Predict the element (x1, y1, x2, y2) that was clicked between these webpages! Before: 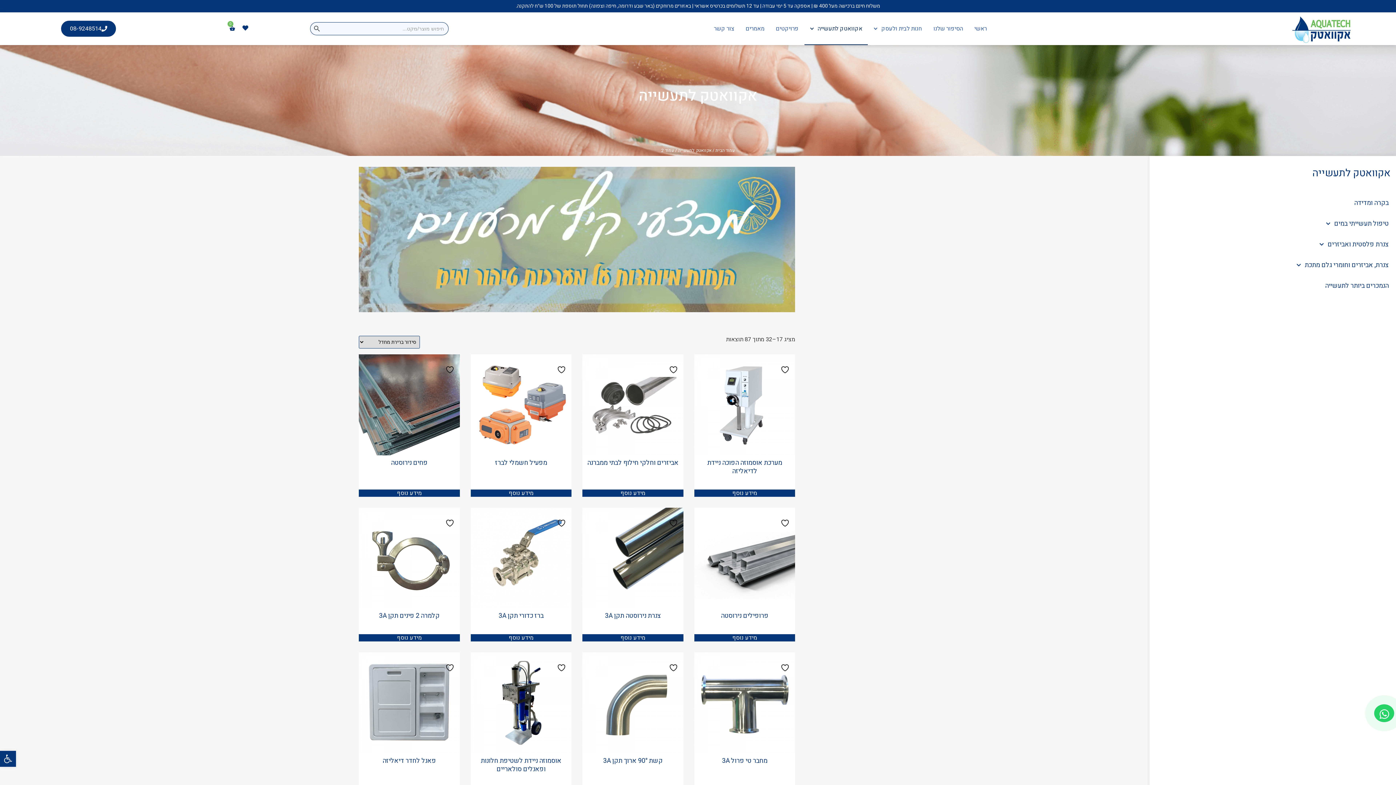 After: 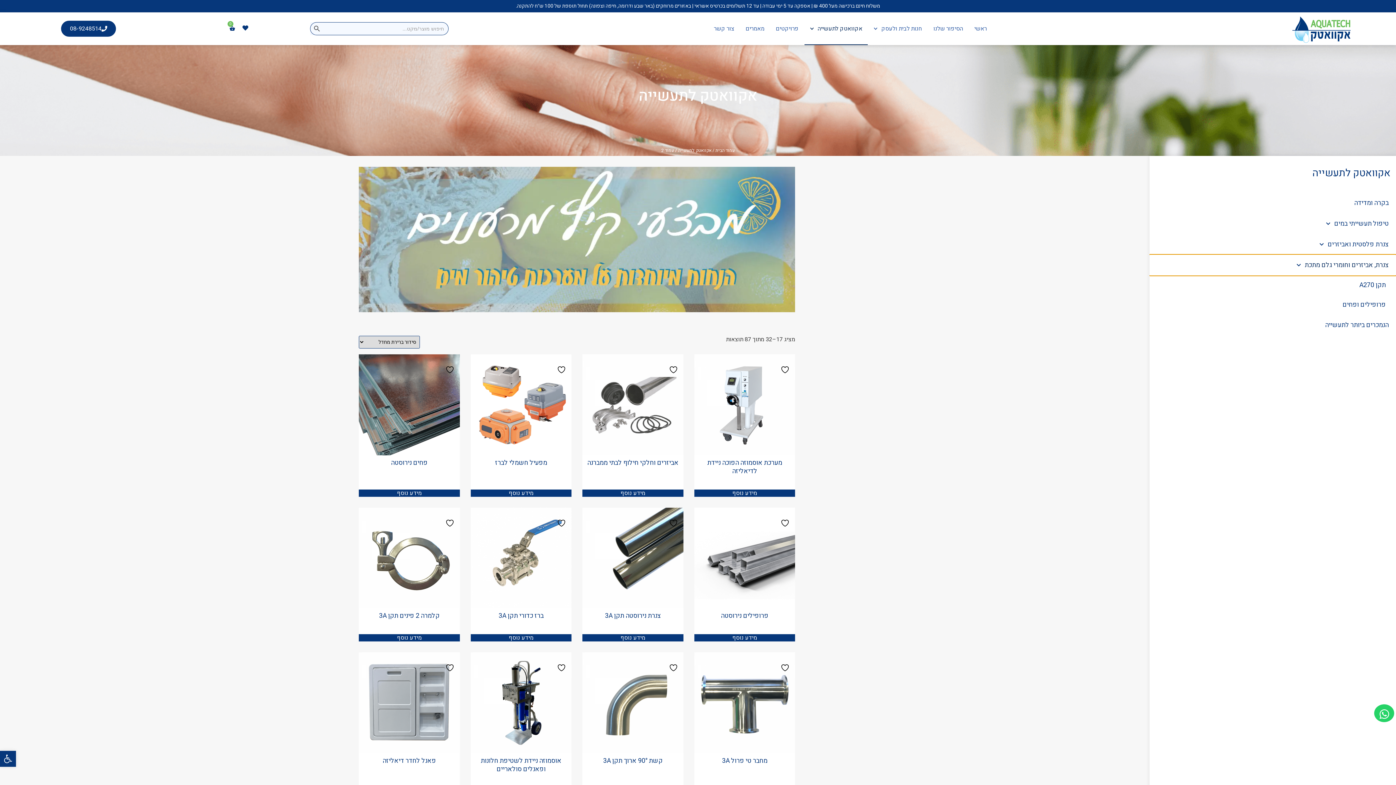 Action: label: צנרת, אביזרים וחומרי גלם מתכת bbox: (1149, 254, 1396, 275)